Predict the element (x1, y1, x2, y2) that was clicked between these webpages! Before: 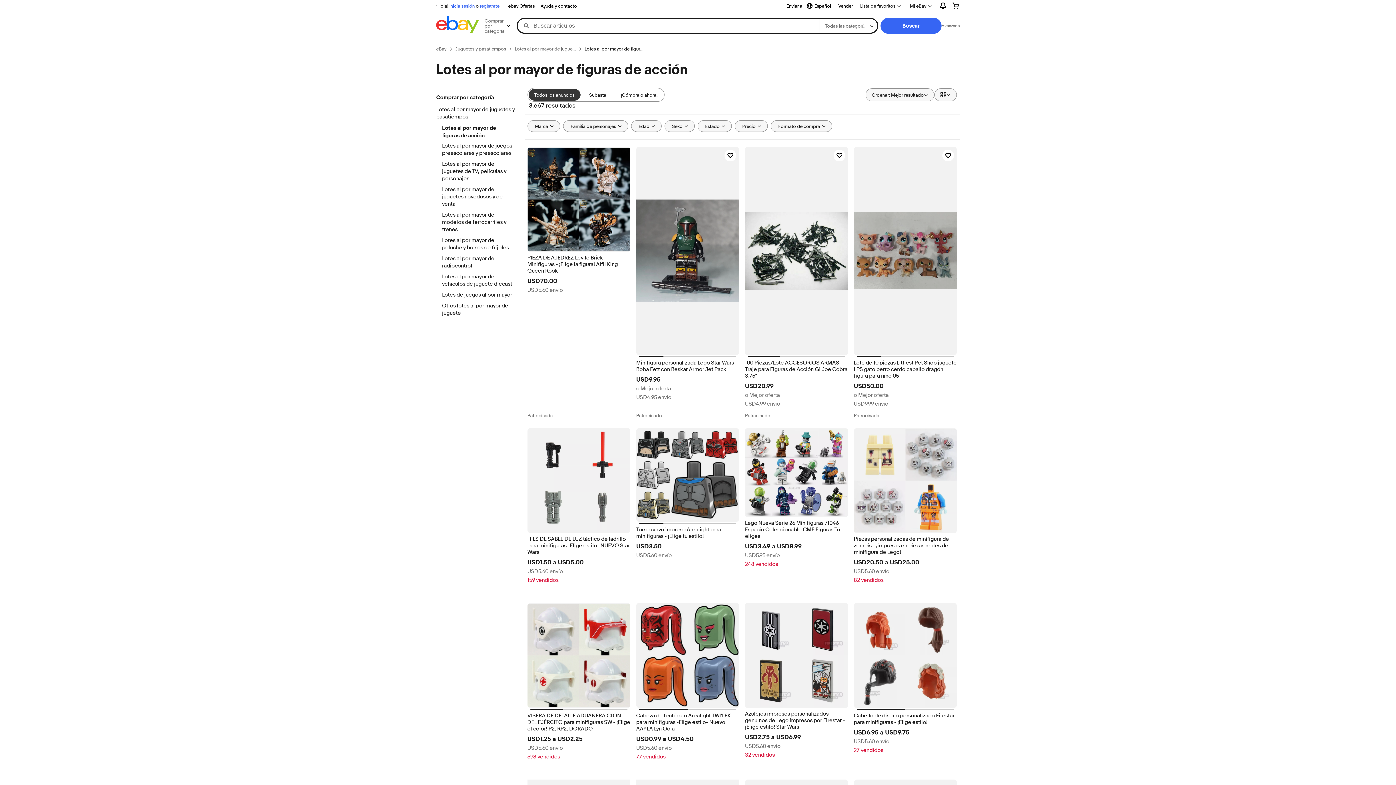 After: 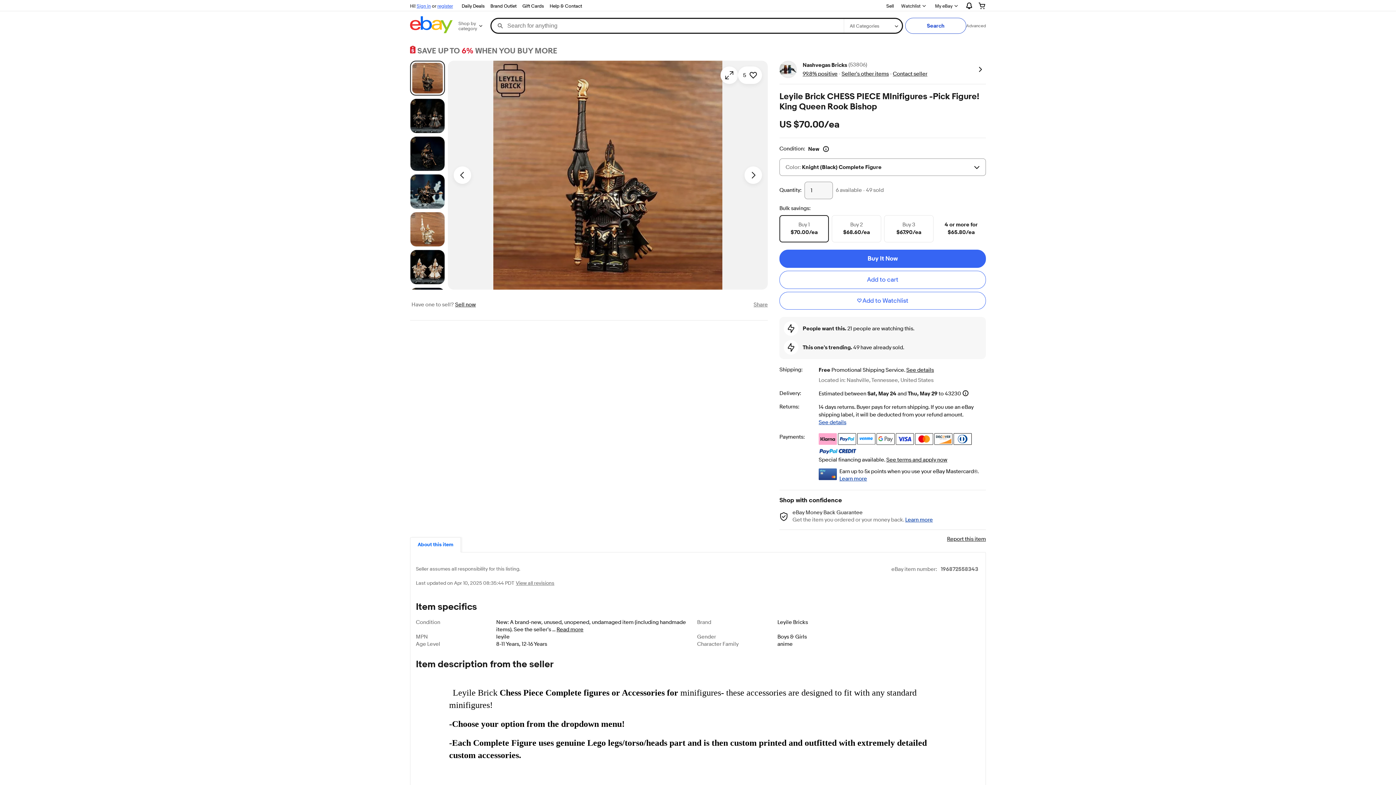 Action: bbox: (527, 255, 630, 274) label: PIEZA DE AJEDREZ Leyile Brick Minifiguras - ¡Elige la figura! Alfil King Queen Rook